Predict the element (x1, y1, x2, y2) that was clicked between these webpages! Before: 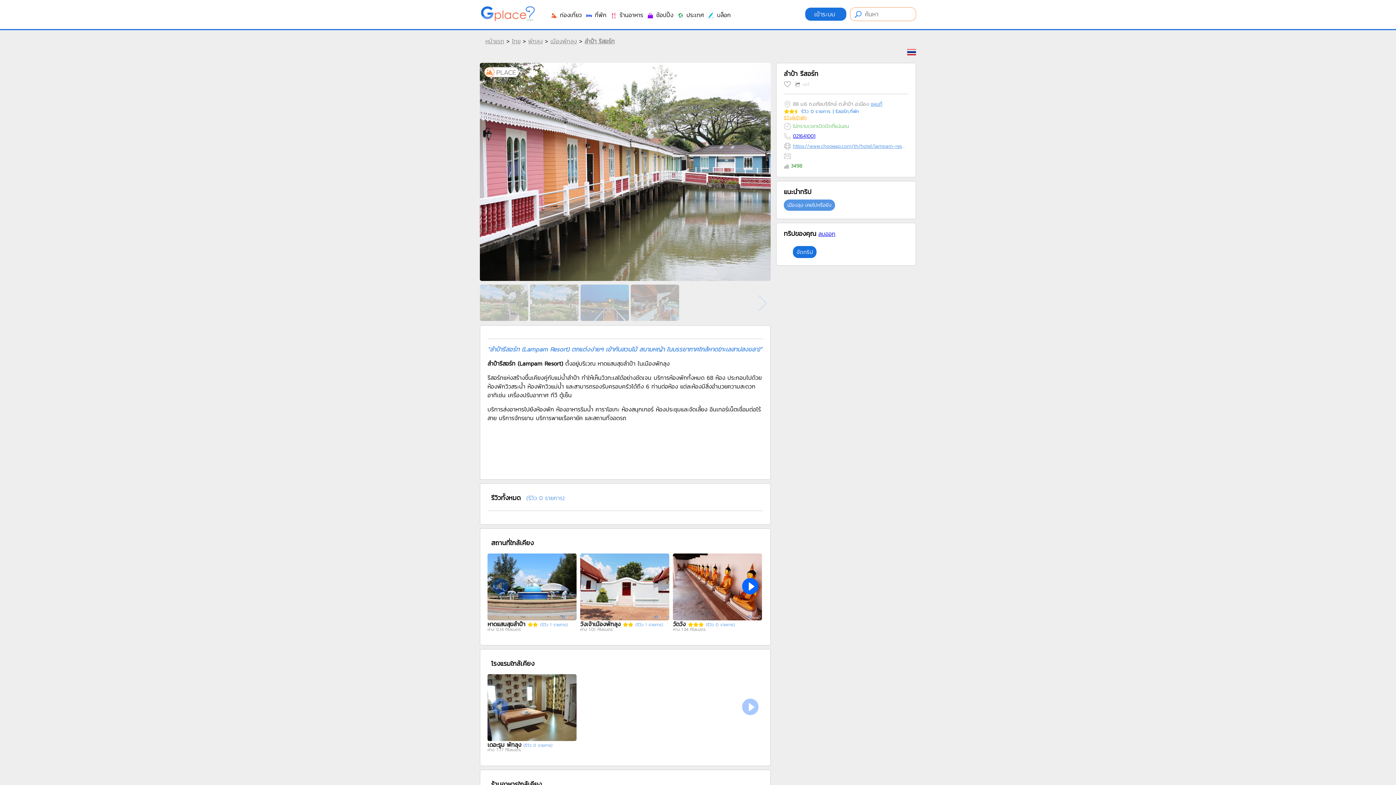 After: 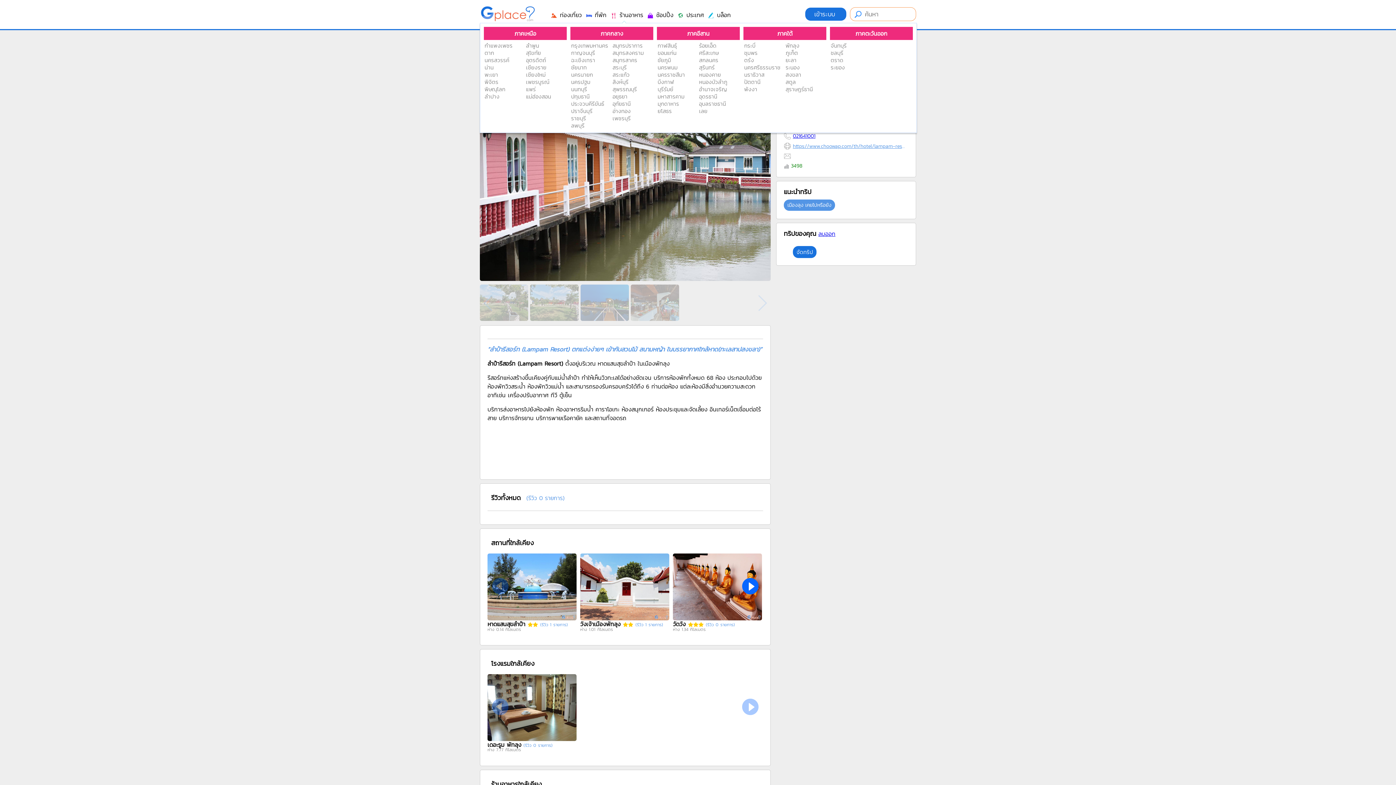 Action: label:  ร้านอาหาร bbox: (610, 10, 643, 19)